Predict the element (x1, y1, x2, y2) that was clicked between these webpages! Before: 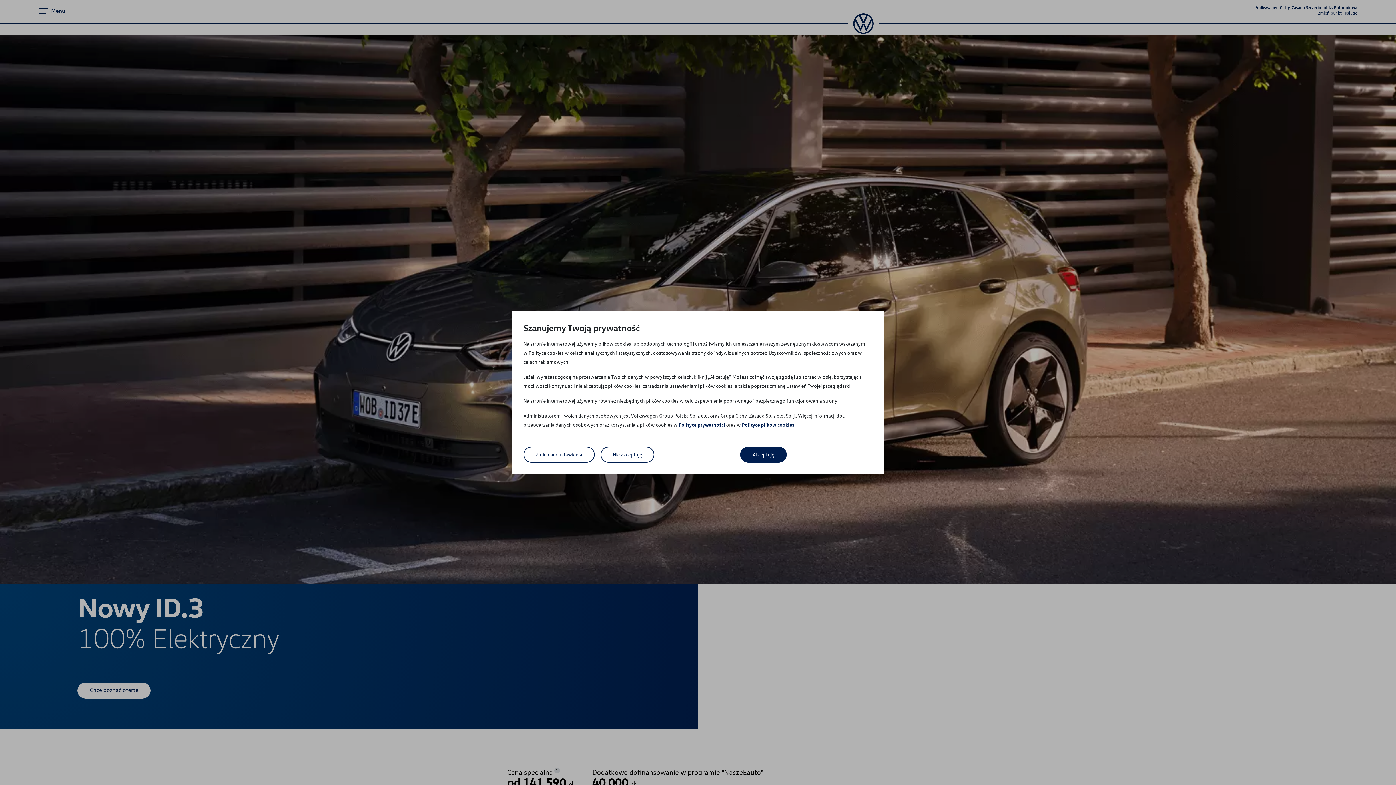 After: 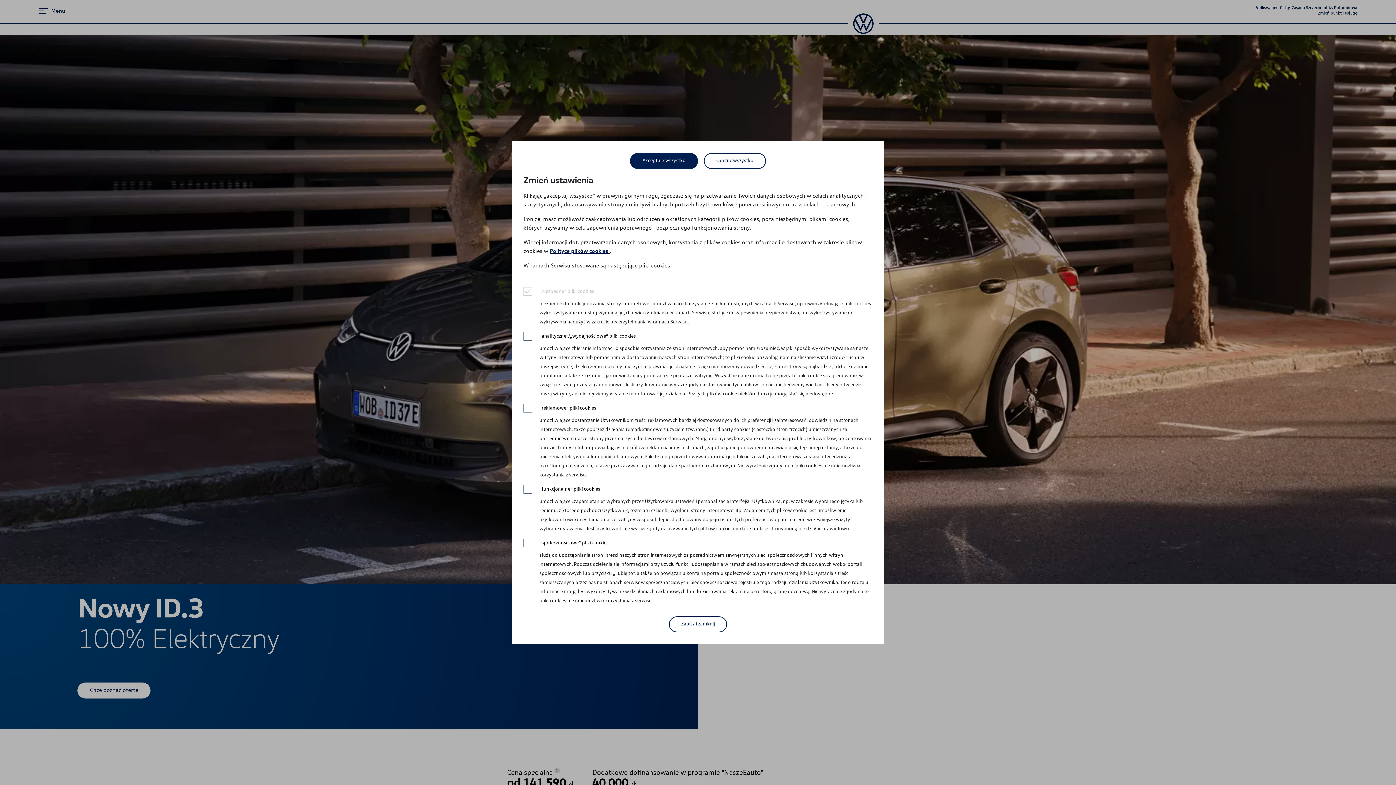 Action: bbox: (523, 446, 594, 462) label: Zmieniam ustawienia